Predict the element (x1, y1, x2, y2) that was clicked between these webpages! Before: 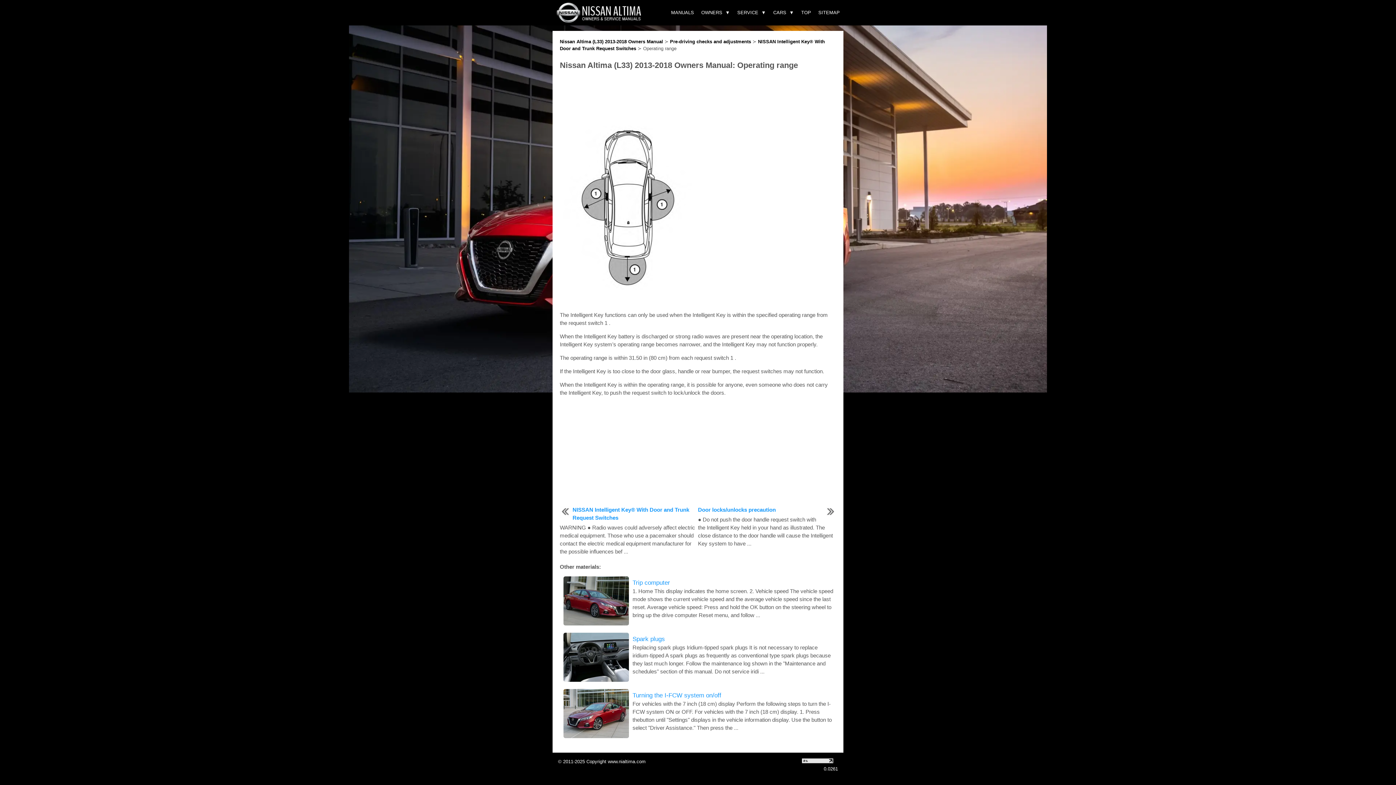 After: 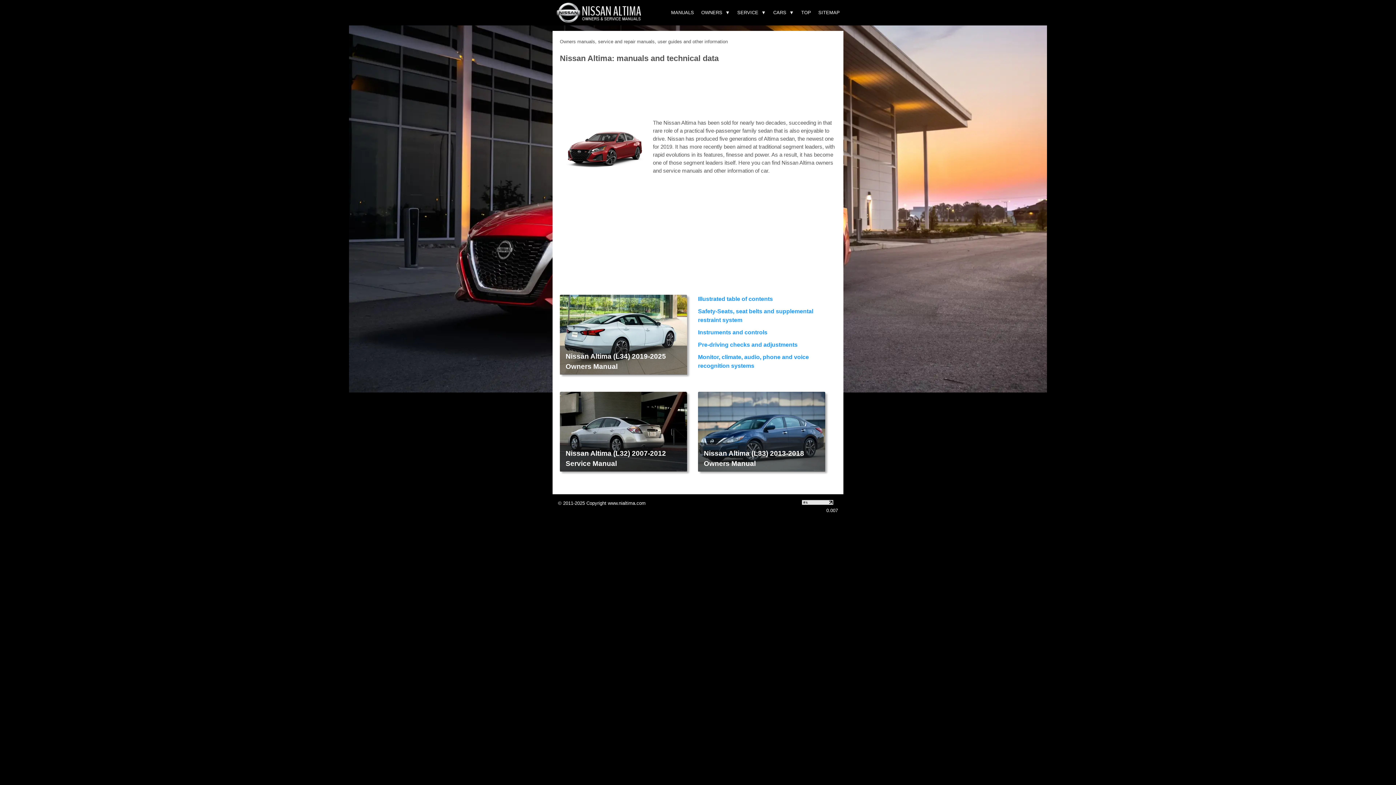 Action: bbox: (552, 16, 647, 25)